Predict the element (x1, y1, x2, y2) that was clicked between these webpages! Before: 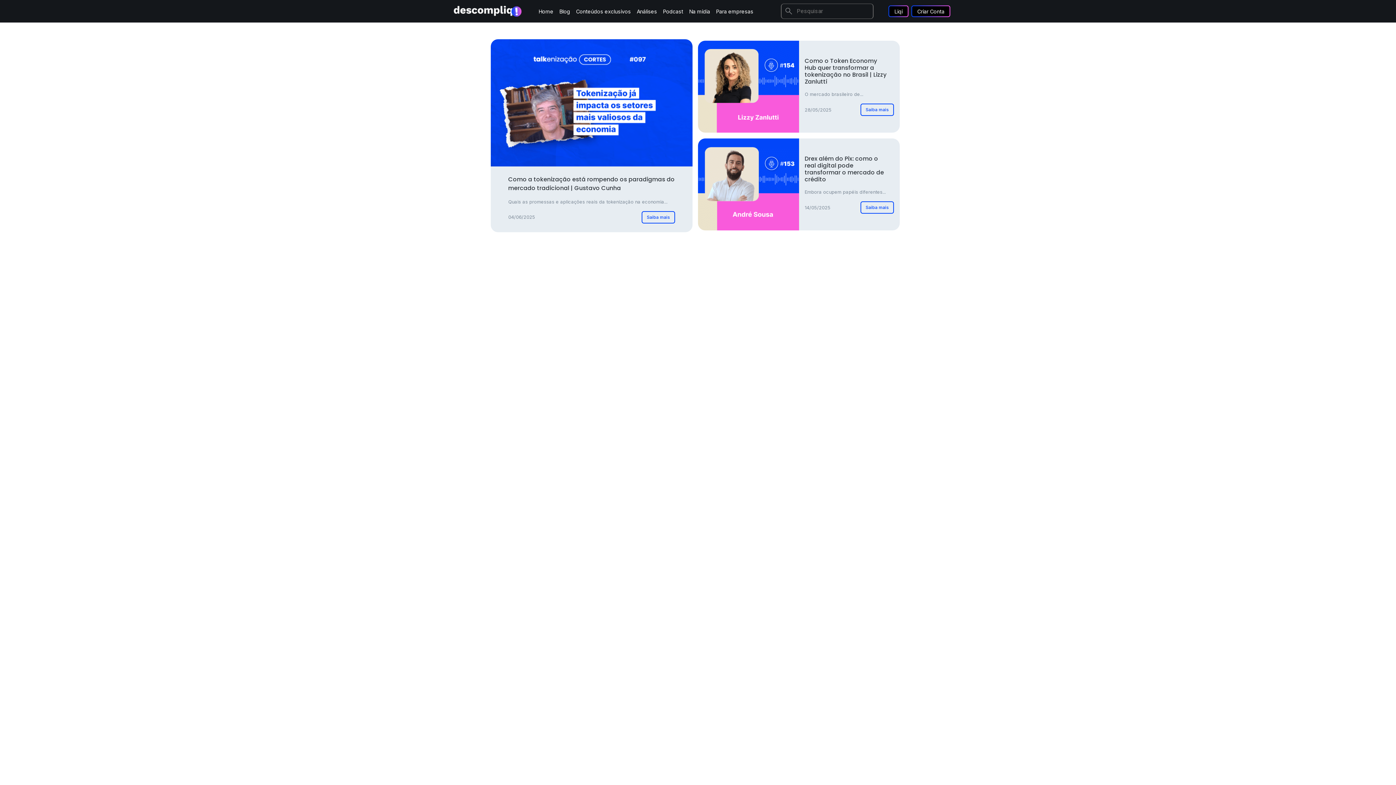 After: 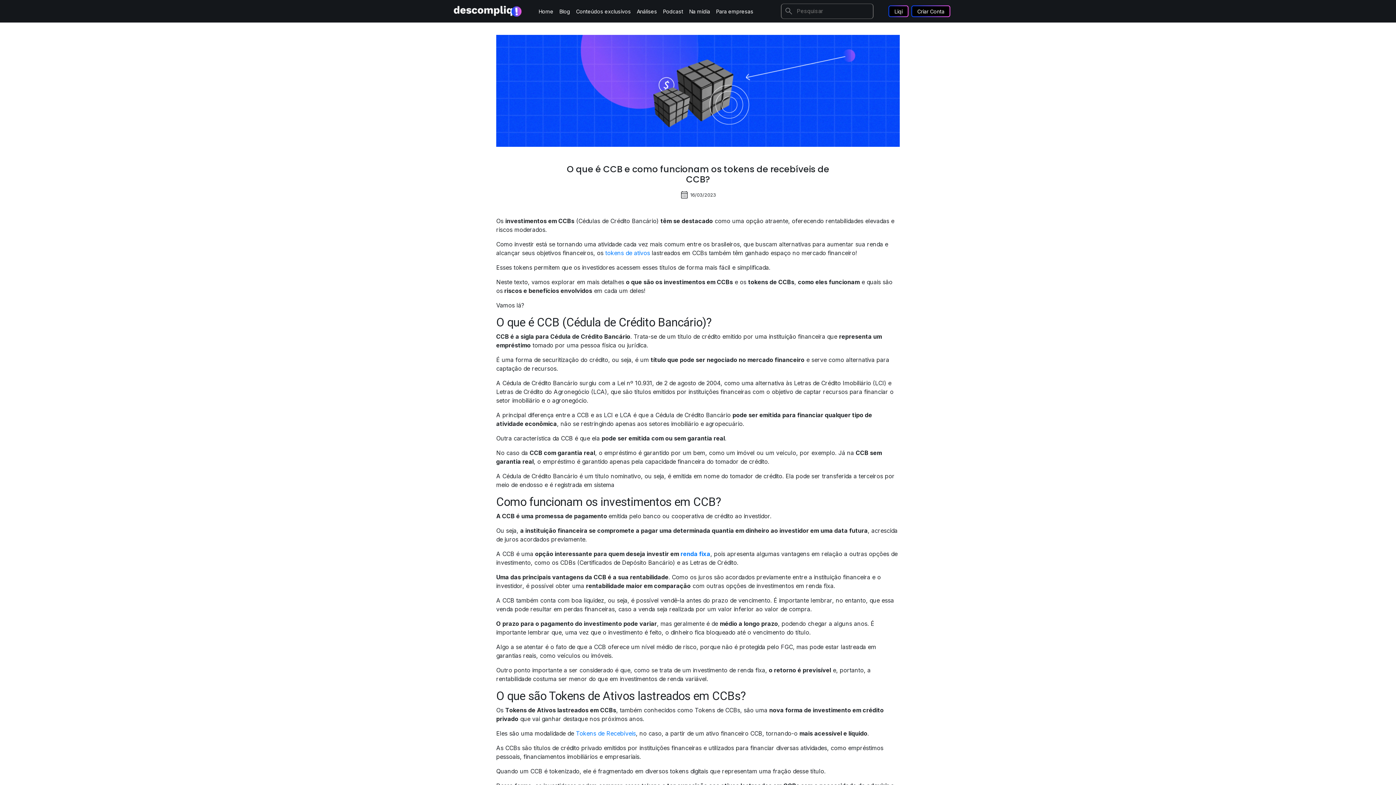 Action: bbox: (772, 448, 900, 550)